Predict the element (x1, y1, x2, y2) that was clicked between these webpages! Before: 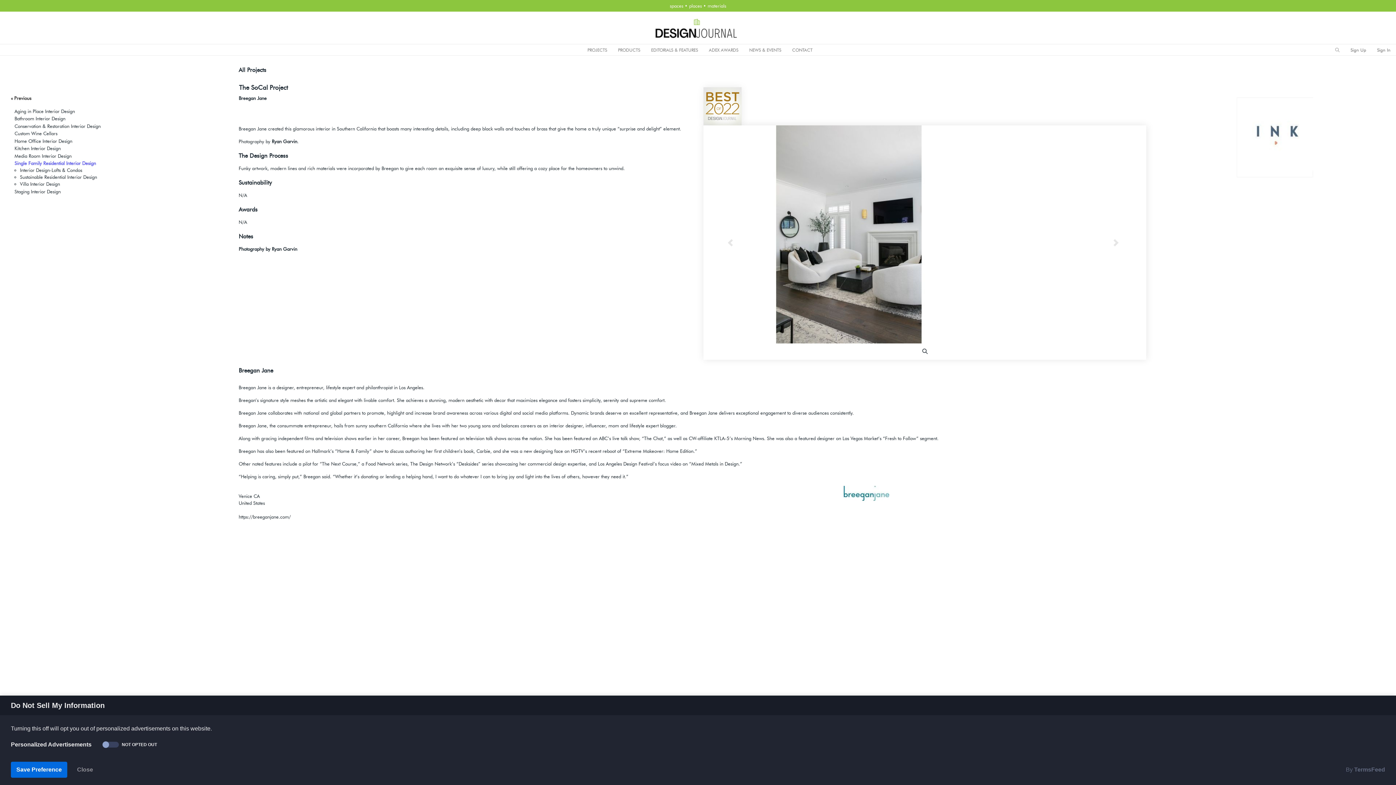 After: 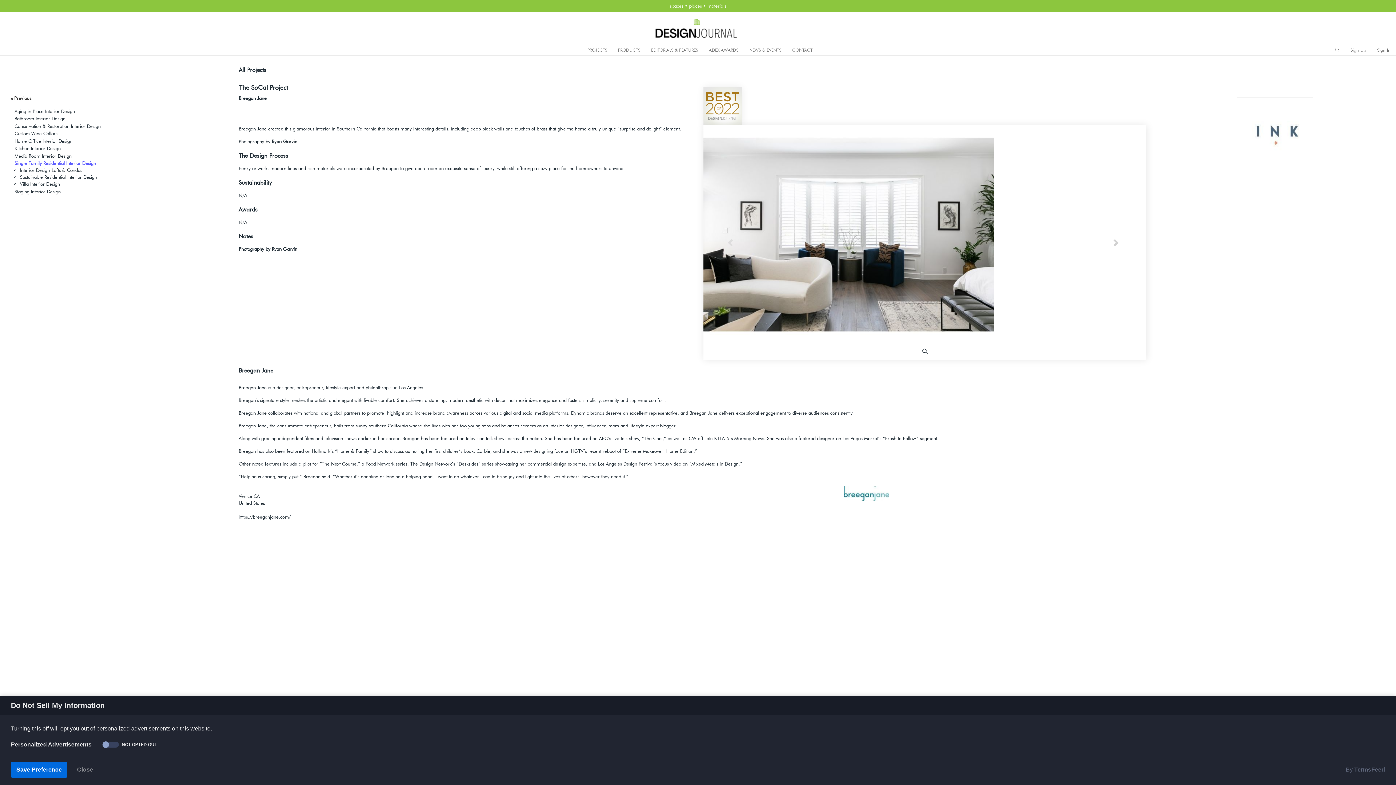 Action: bbox: (1078, 125, 1146, 360) label: Next